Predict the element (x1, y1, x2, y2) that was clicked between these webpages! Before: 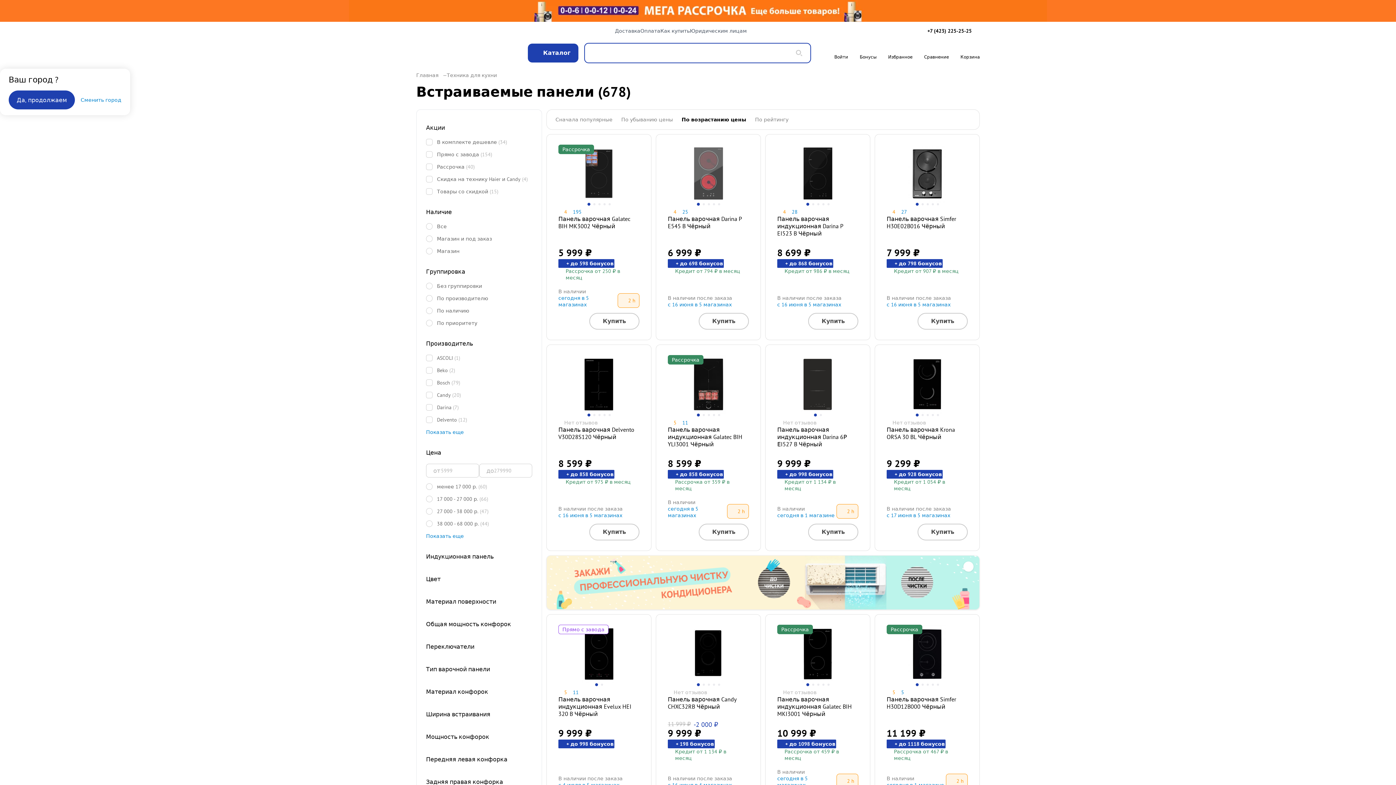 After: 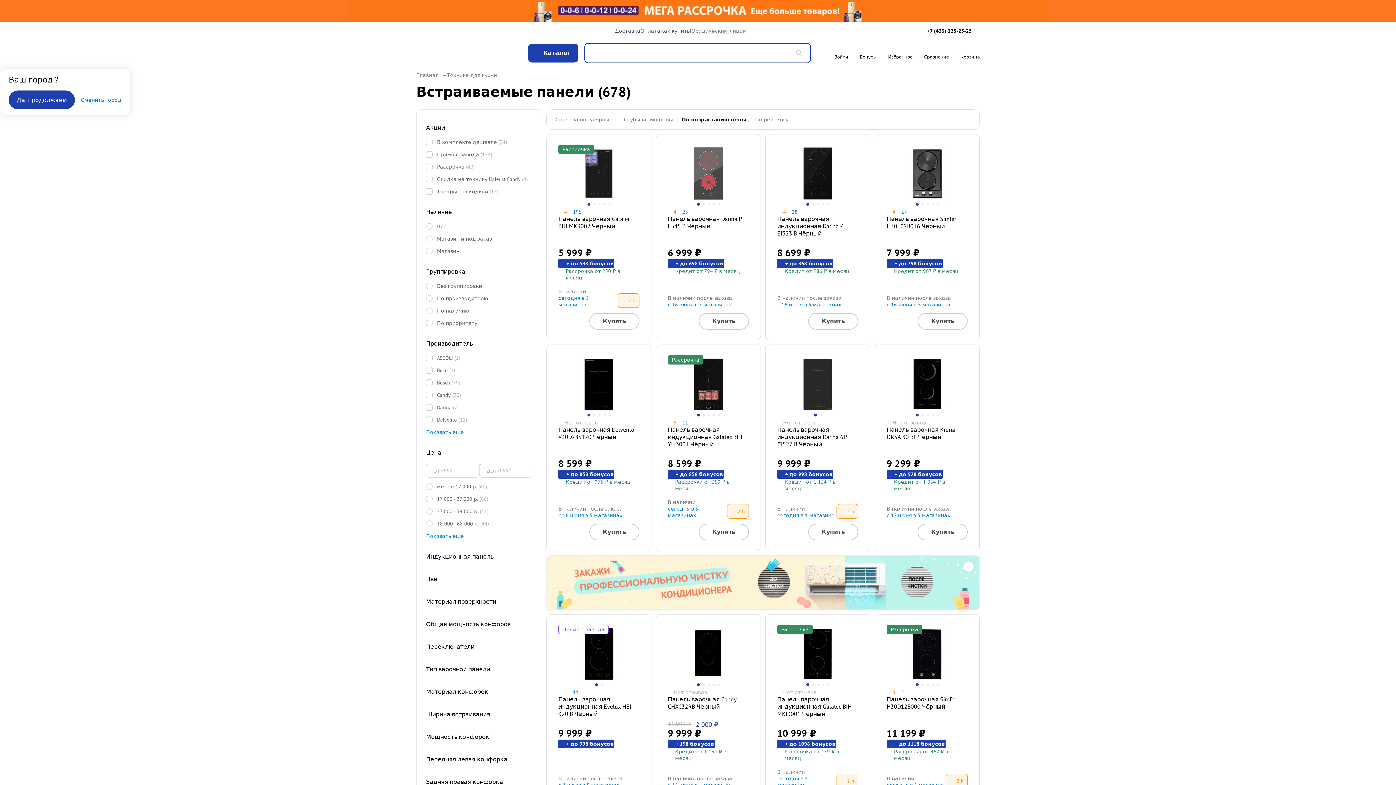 Action: bbox: (690, 27, 747, 34) label: Юридическим лицам